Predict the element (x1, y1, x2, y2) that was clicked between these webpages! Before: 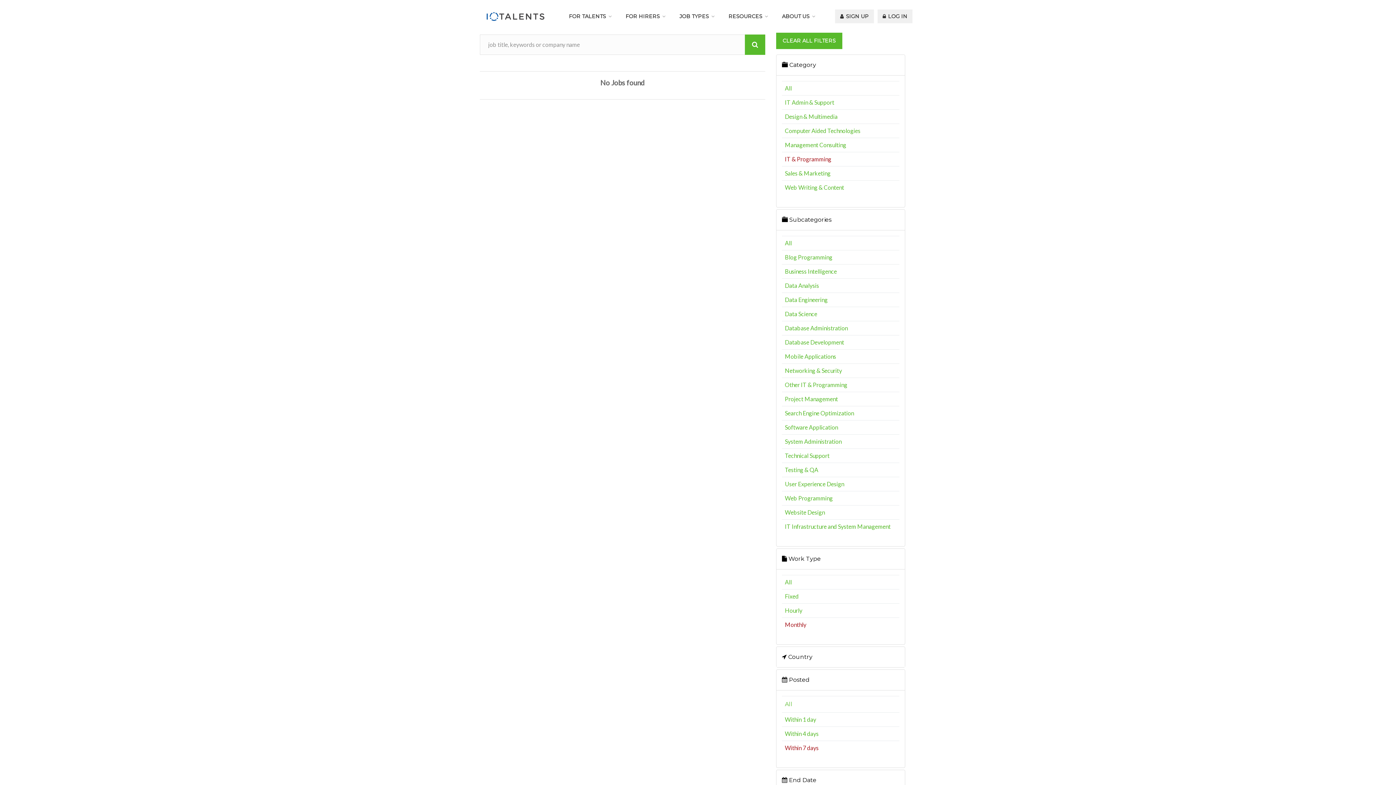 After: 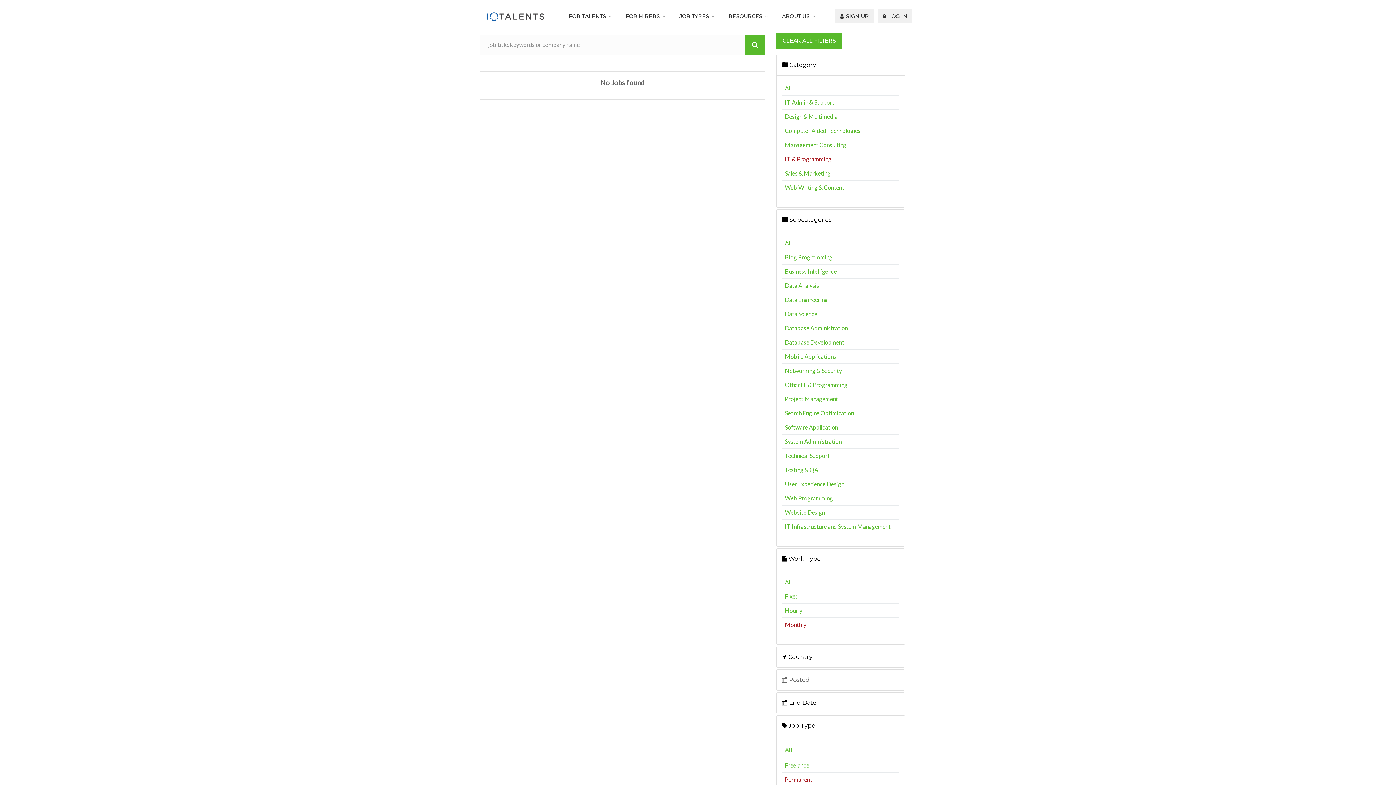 Action: label:  Posted bbox: (782, 676, 809, 683)